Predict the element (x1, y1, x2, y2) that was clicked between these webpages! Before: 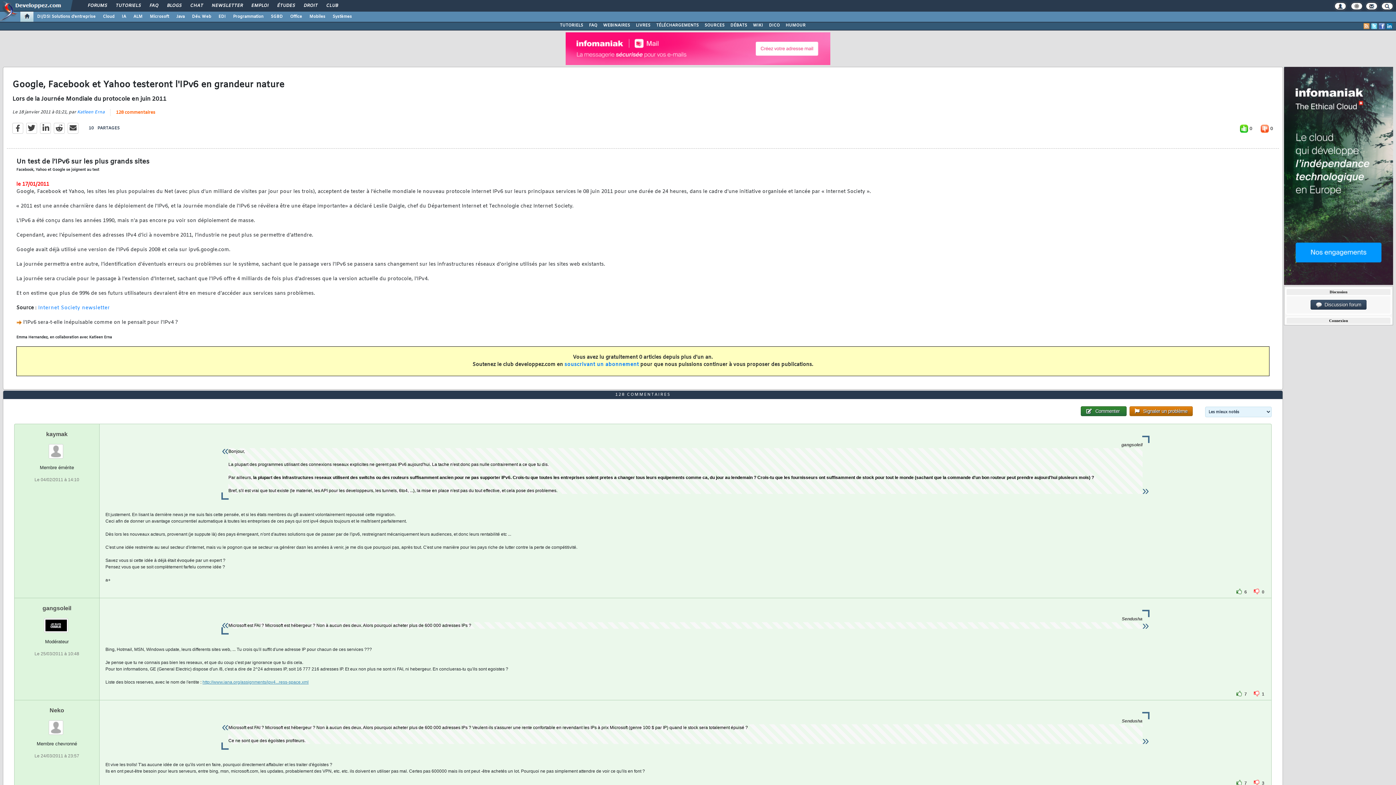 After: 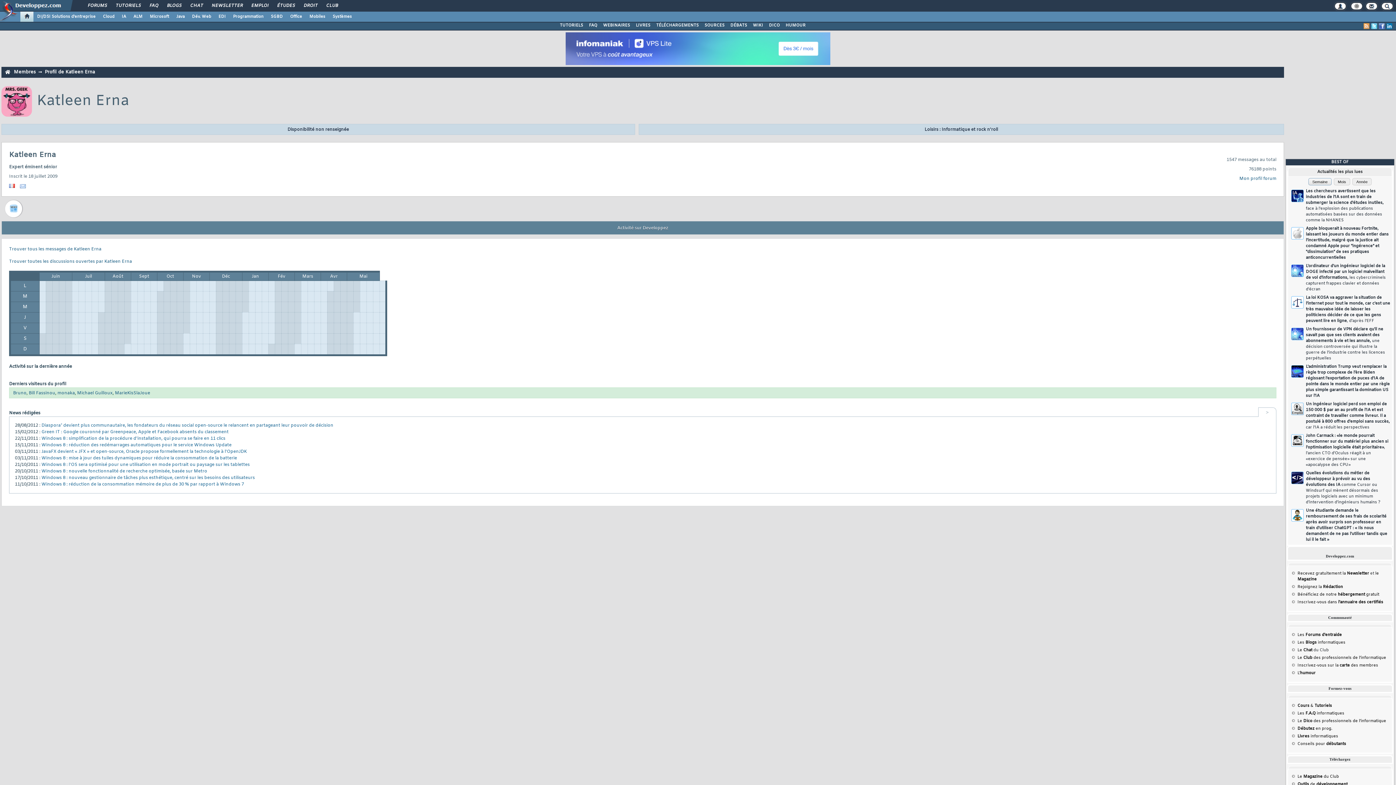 Action: label: Katleen Erna bbox: (77, 109, 104, 115)